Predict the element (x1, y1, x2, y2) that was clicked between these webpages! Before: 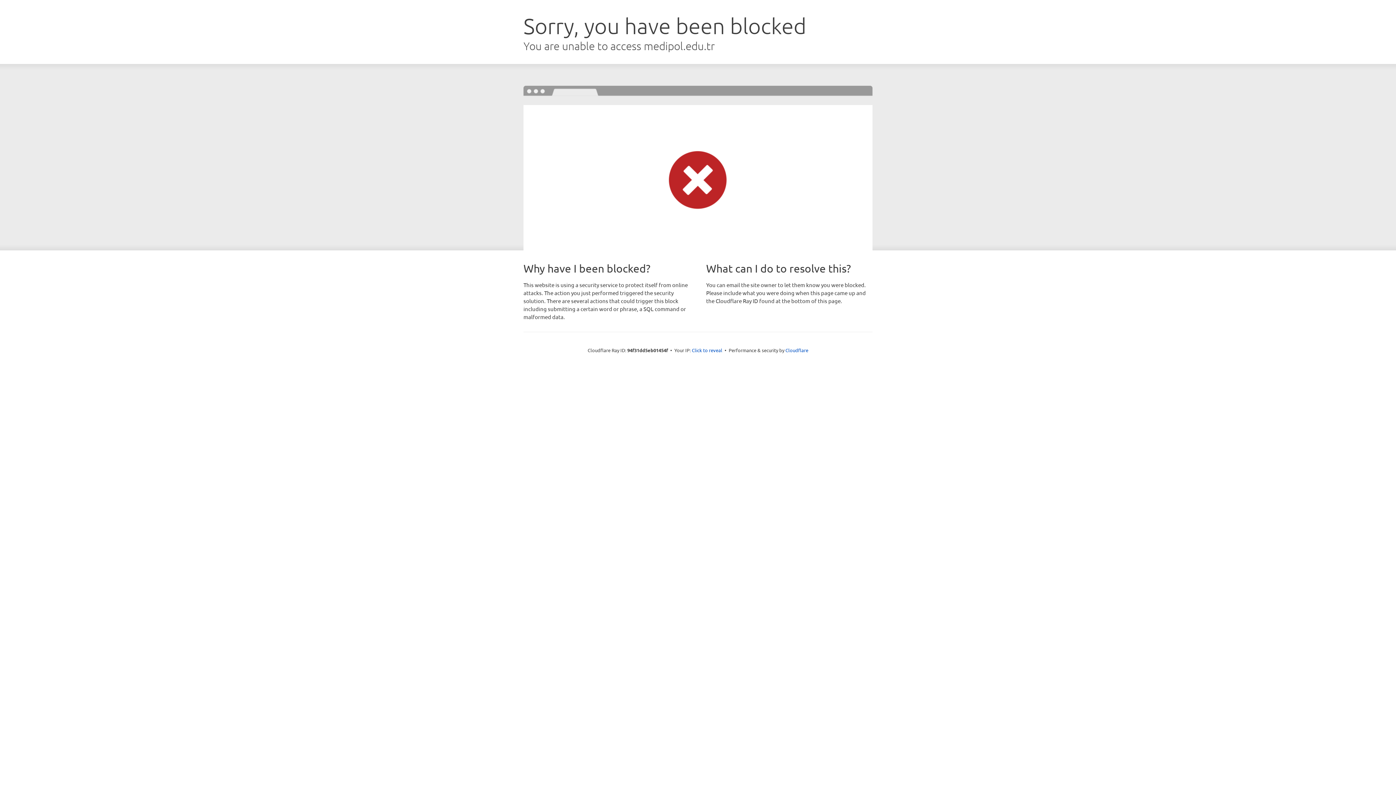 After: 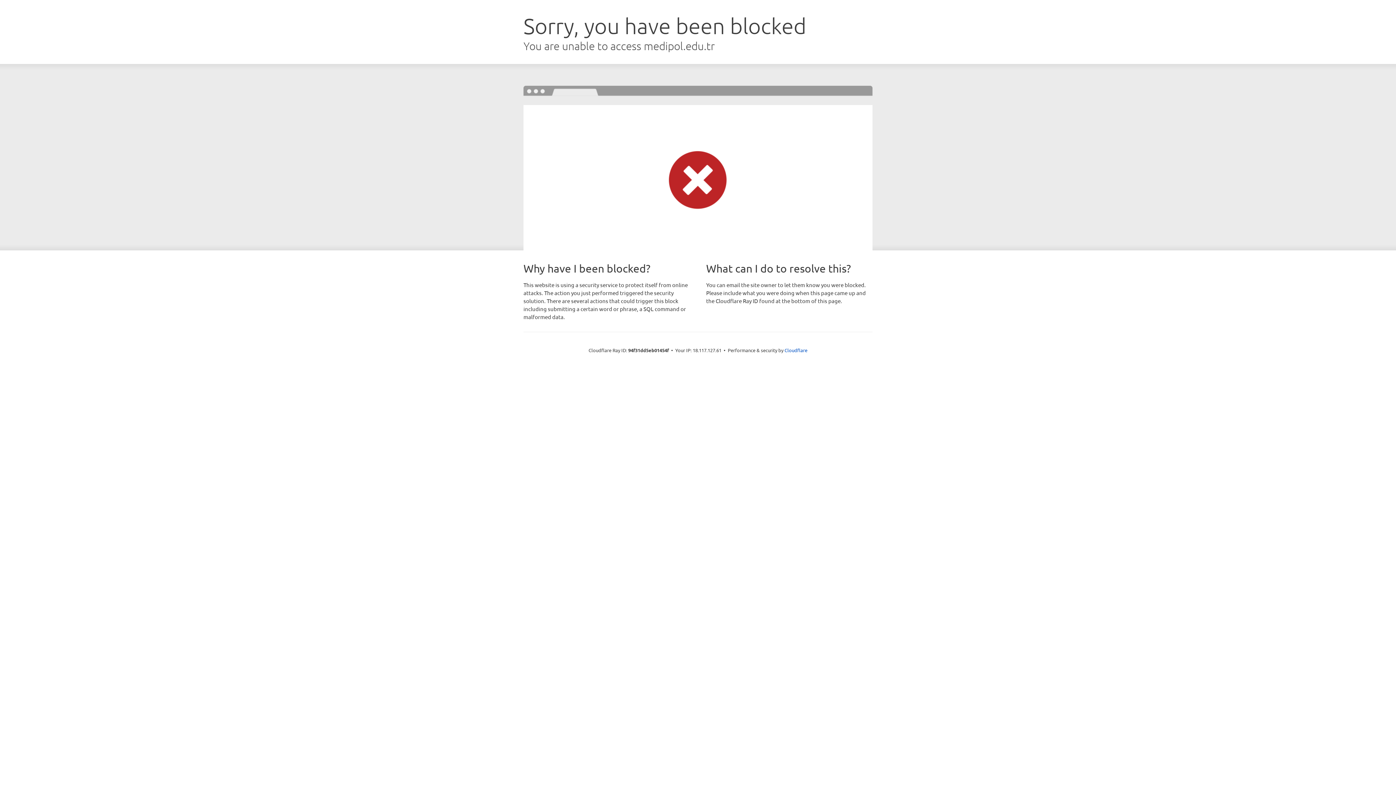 Action: bbox: (692, 346, 722, 353) label: Click to reveal